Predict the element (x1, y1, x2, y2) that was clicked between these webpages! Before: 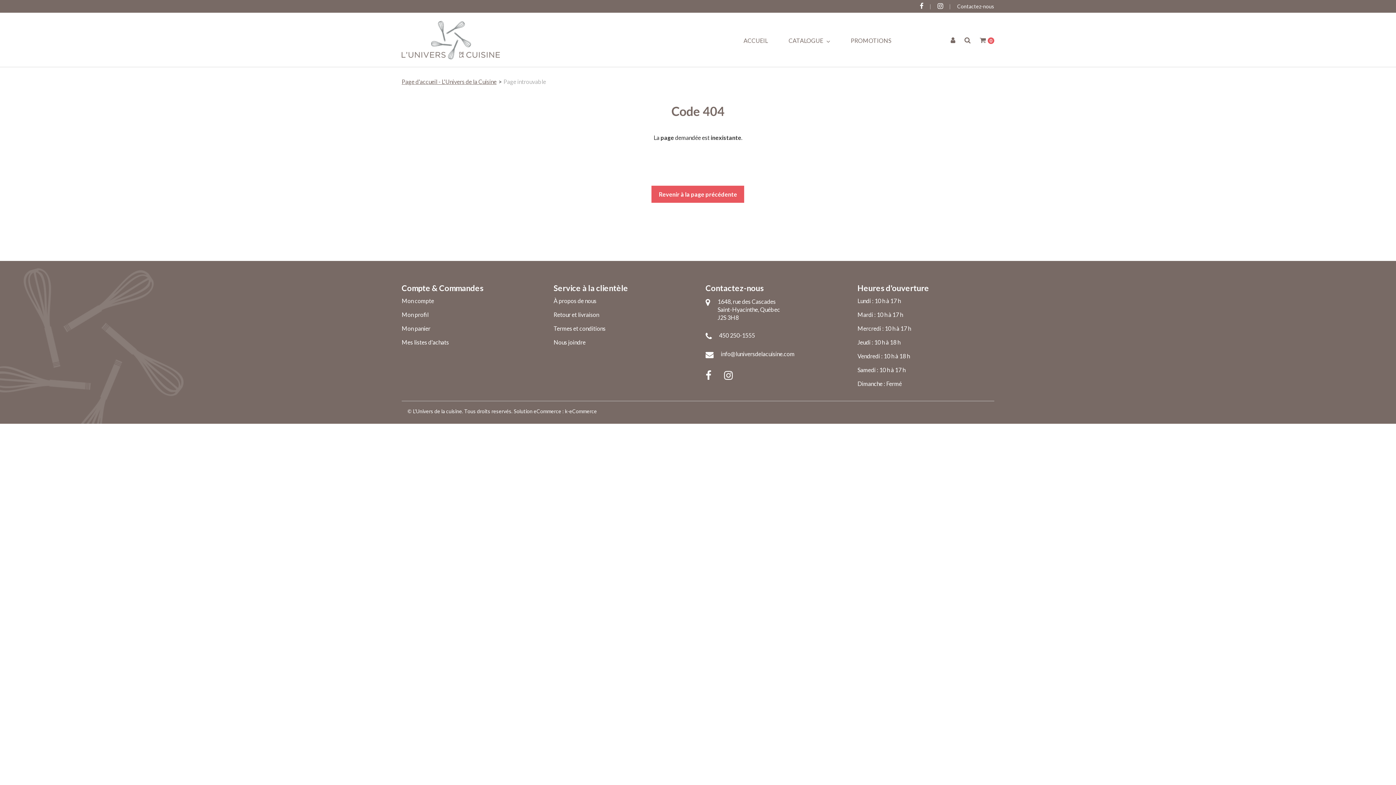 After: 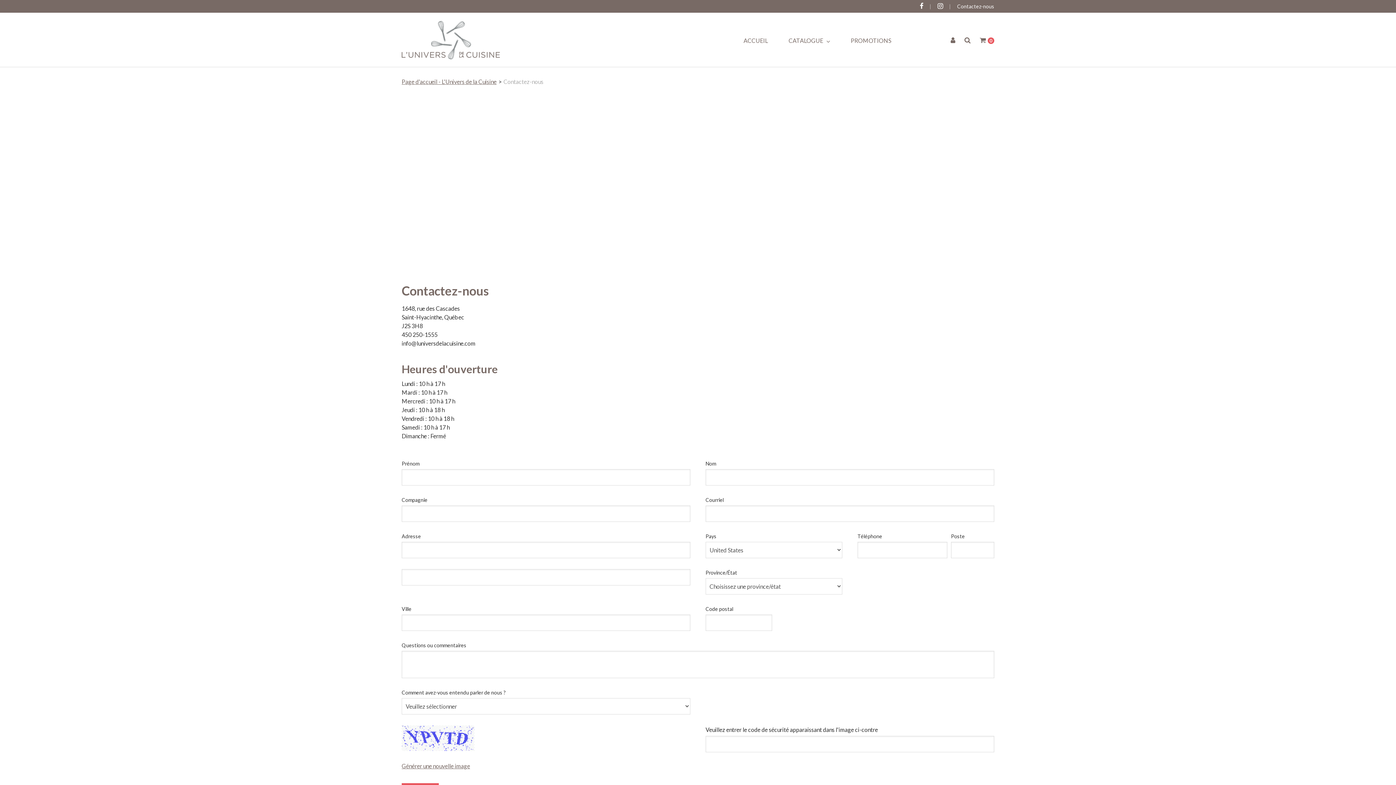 Action: bbox: (553, 338, 585, 345) label: Nous joindre